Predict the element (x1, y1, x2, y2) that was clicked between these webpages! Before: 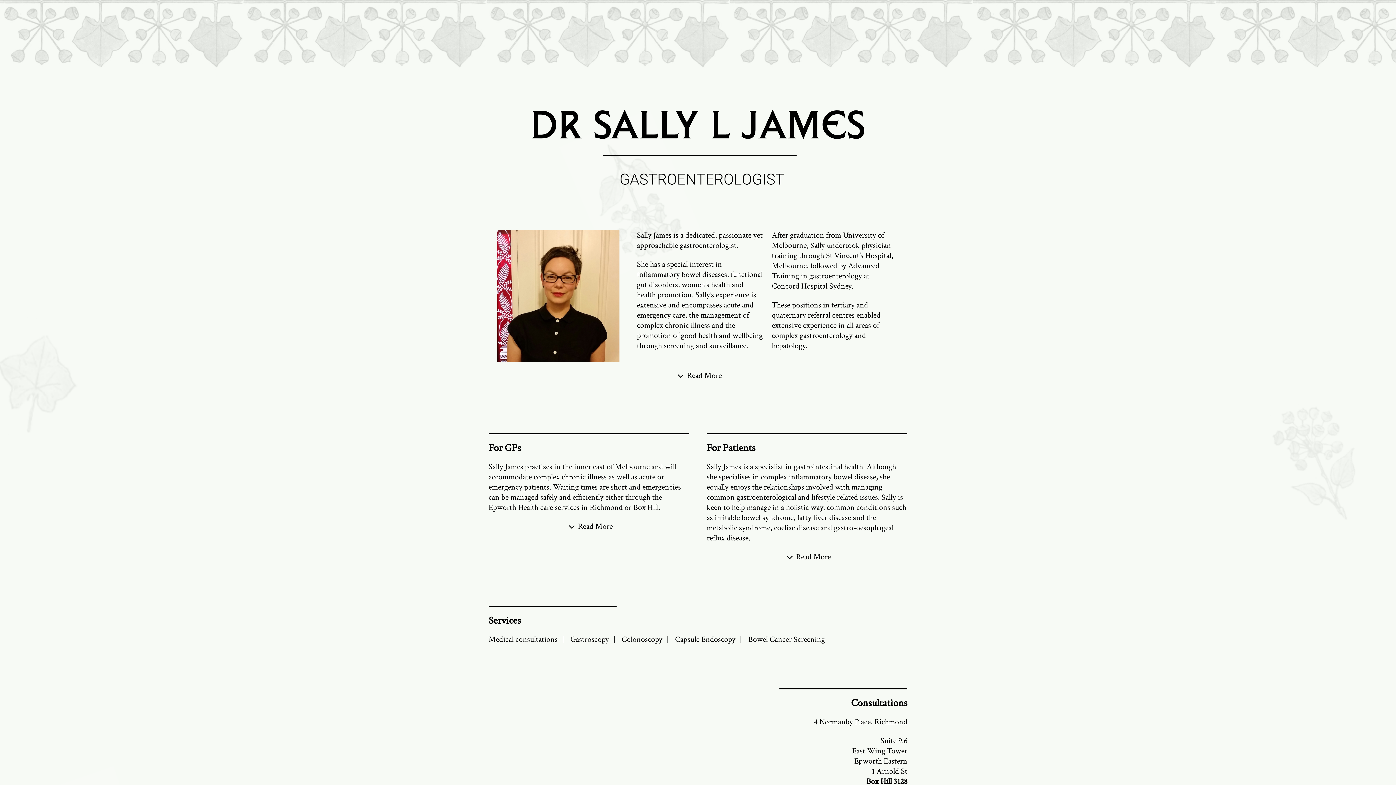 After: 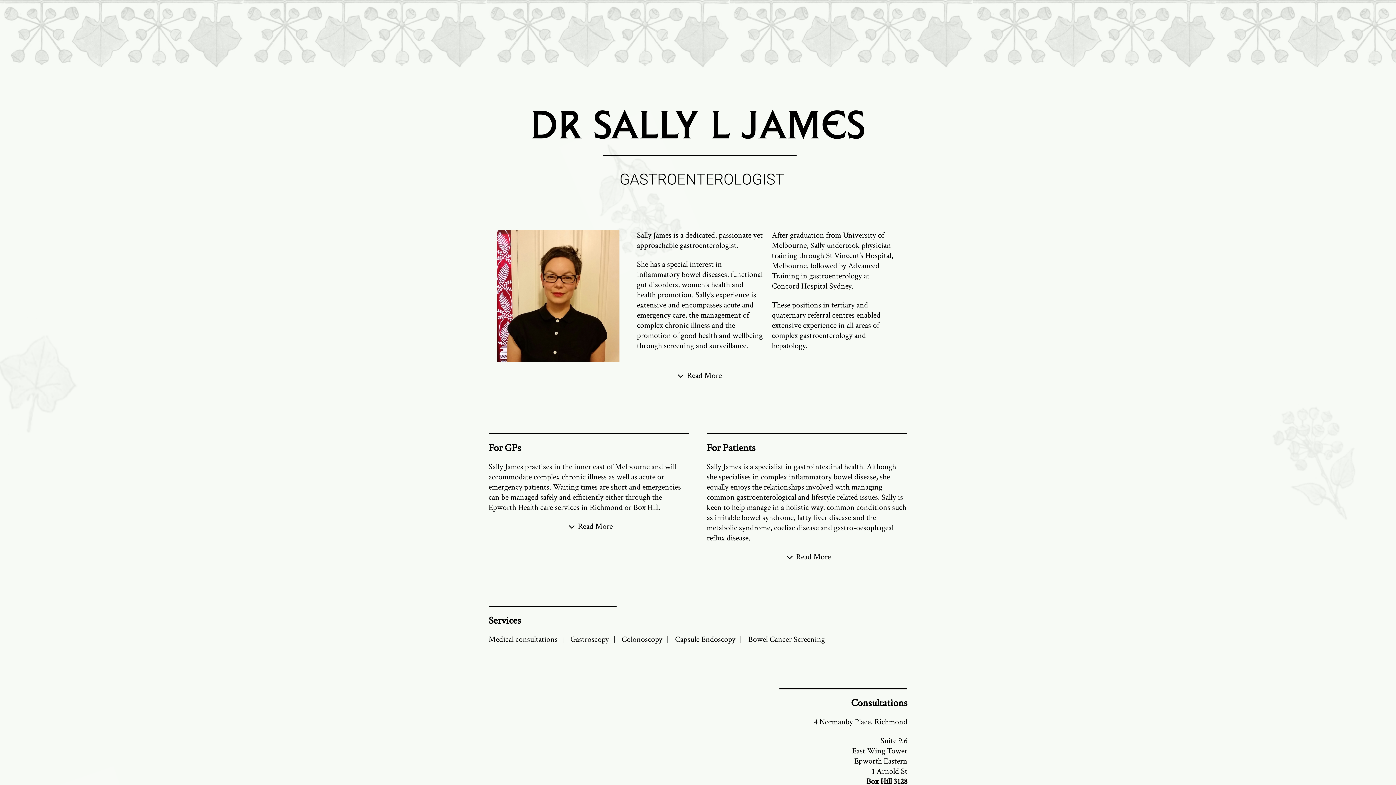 Action: label: Sally James Gastro bbox: (488, 109, 907, 185)